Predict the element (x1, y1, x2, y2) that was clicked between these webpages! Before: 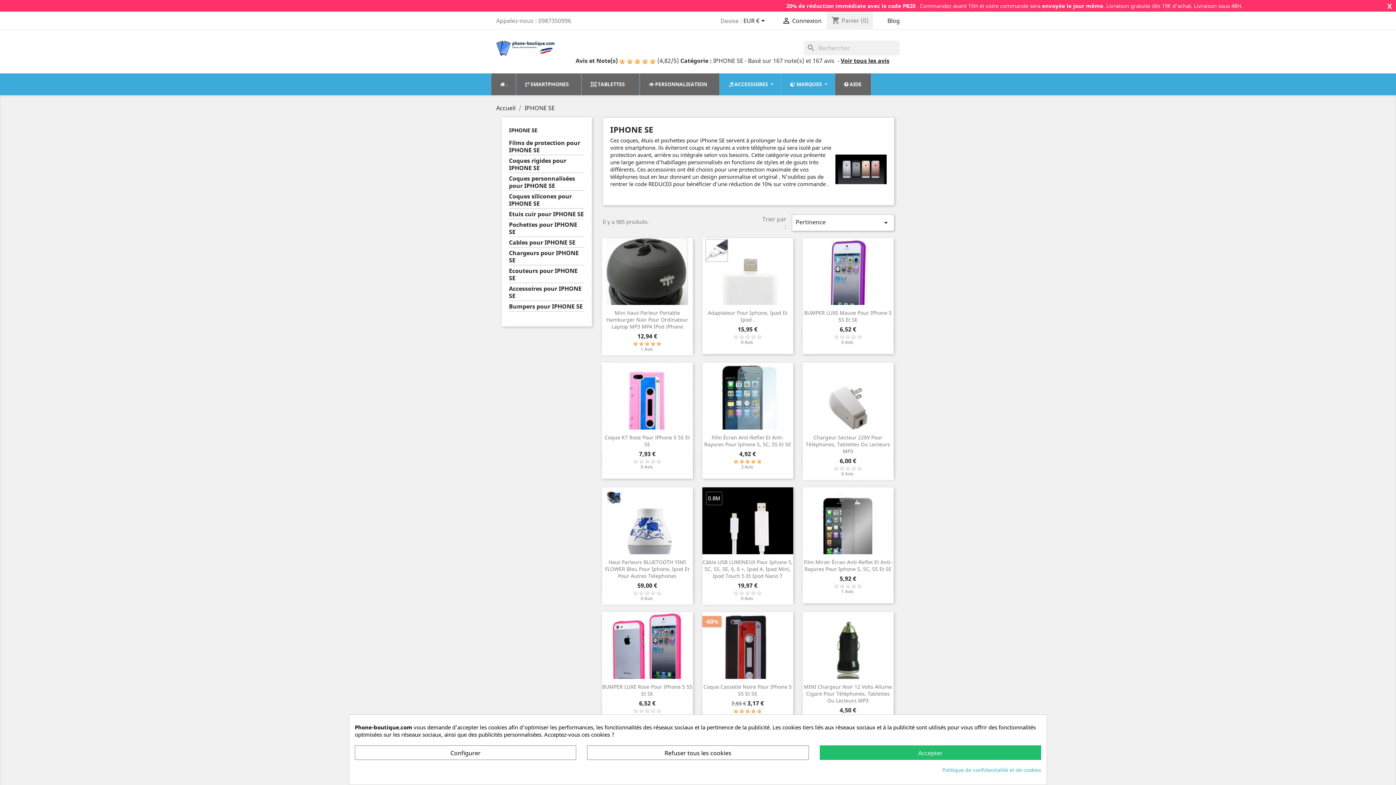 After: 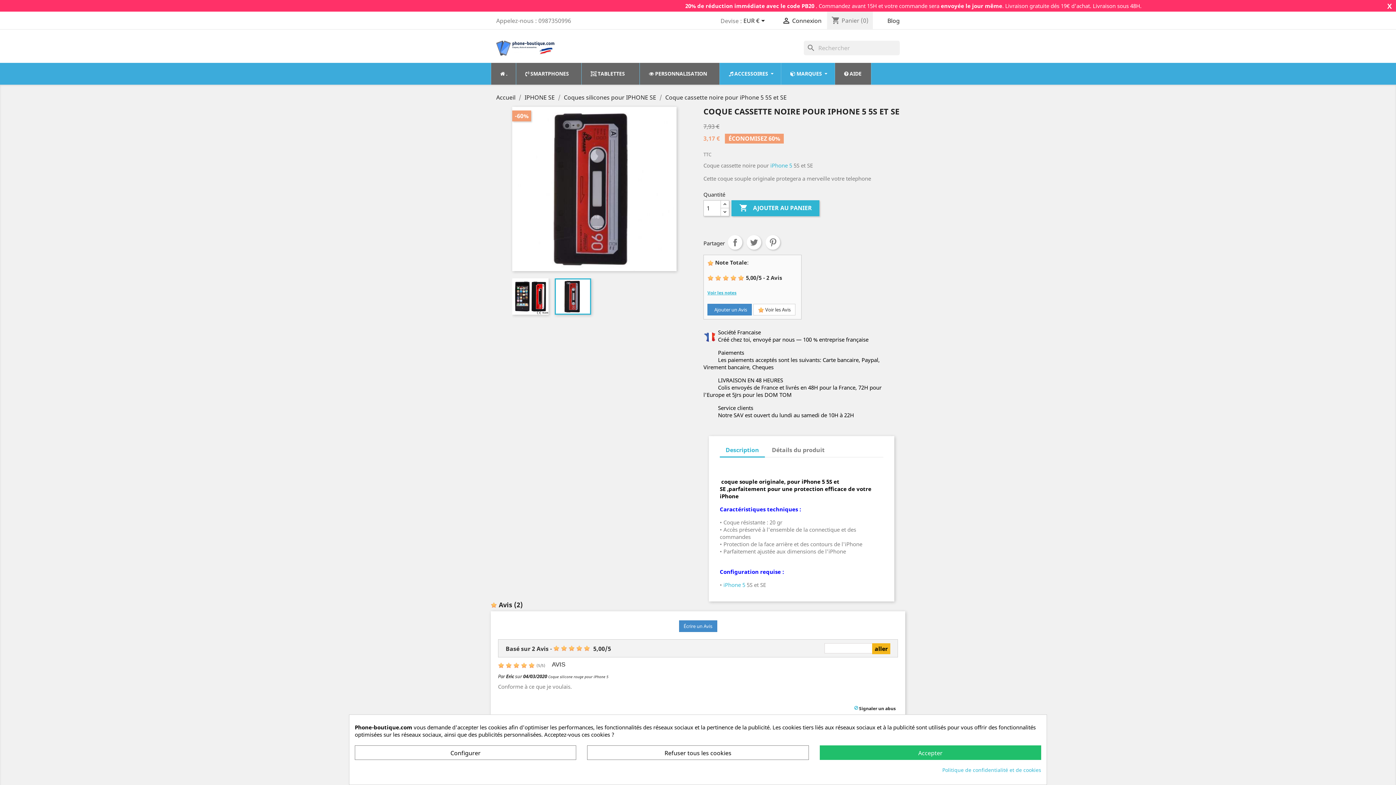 Action: bbox: (702, 612, 793, 702)